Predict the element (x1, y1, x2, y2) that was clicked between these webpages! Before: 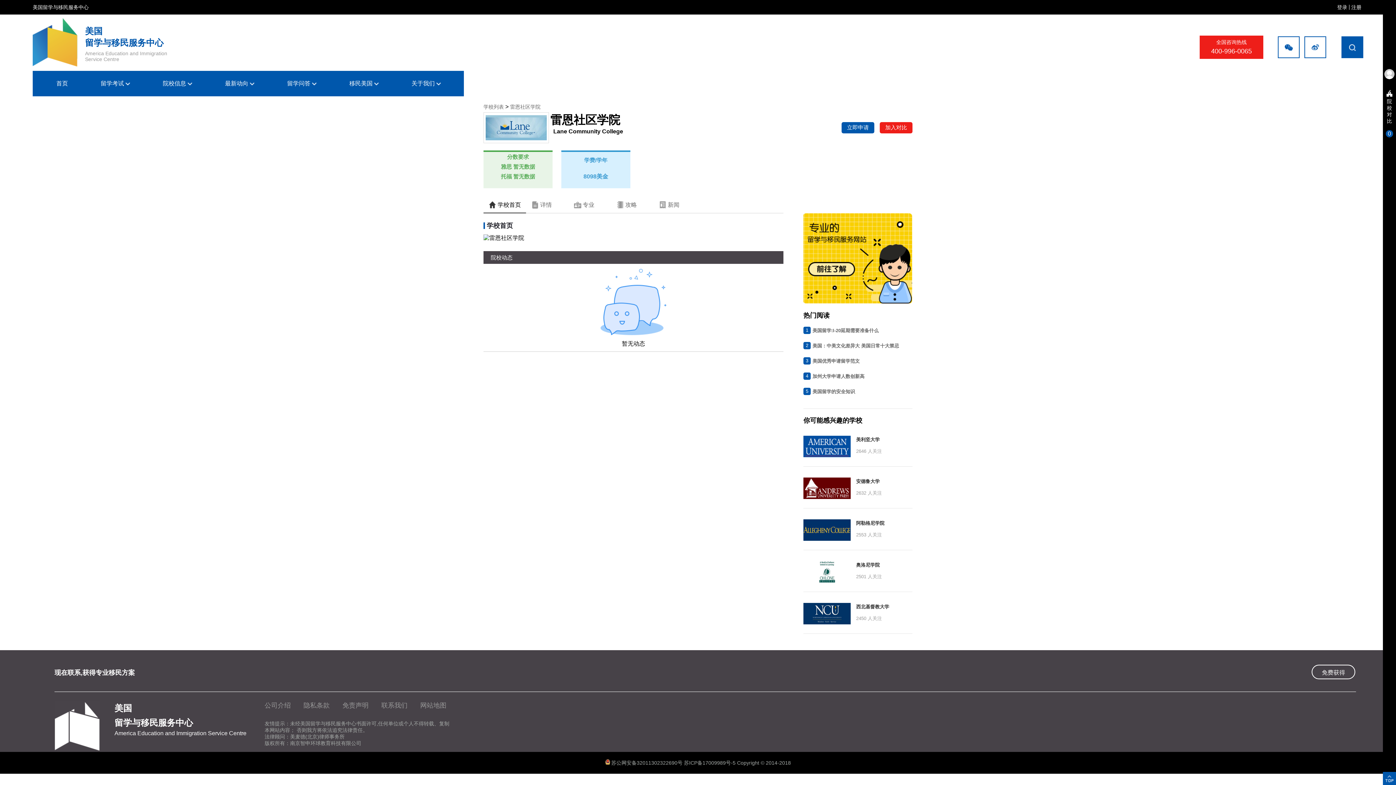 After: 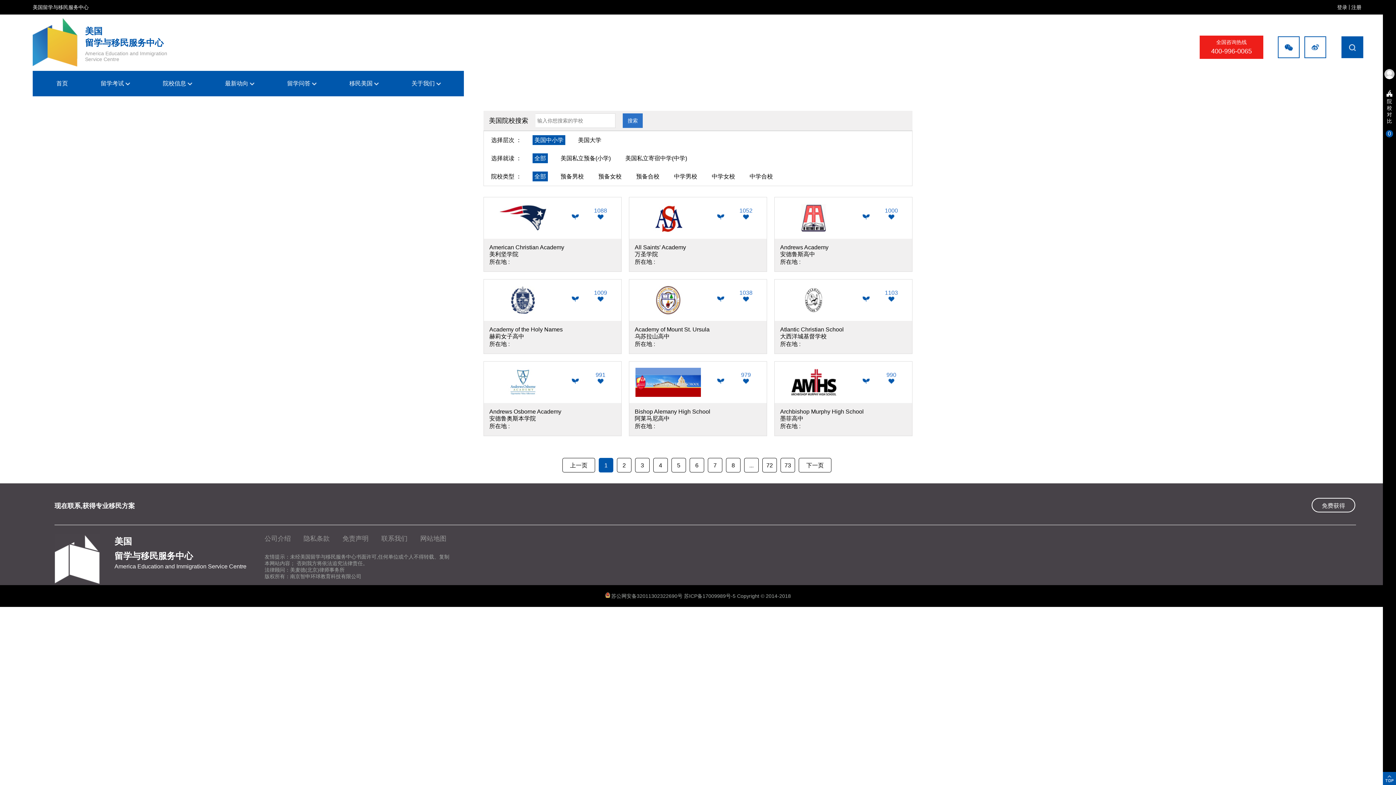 Action: bbox: (483, 104, 504, 109) label: 学校列表